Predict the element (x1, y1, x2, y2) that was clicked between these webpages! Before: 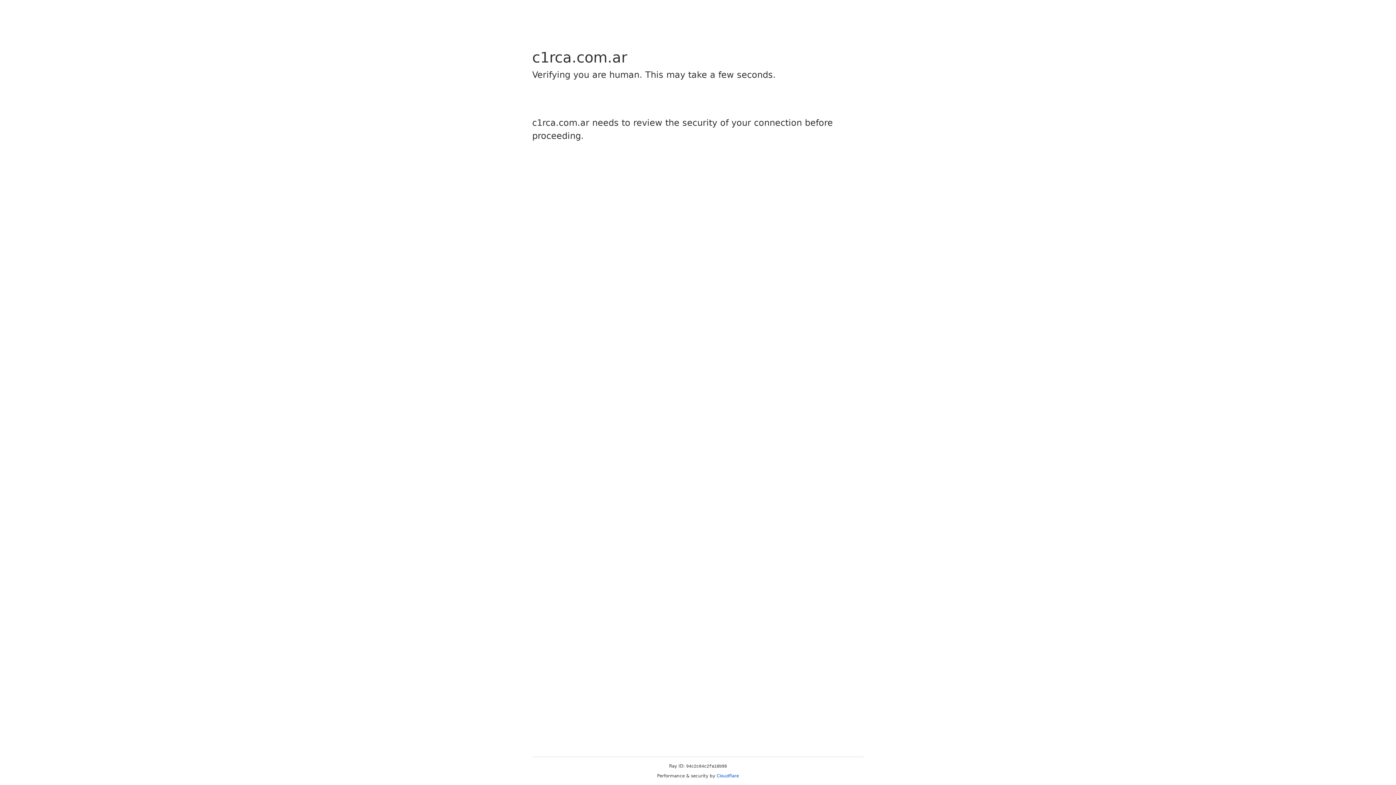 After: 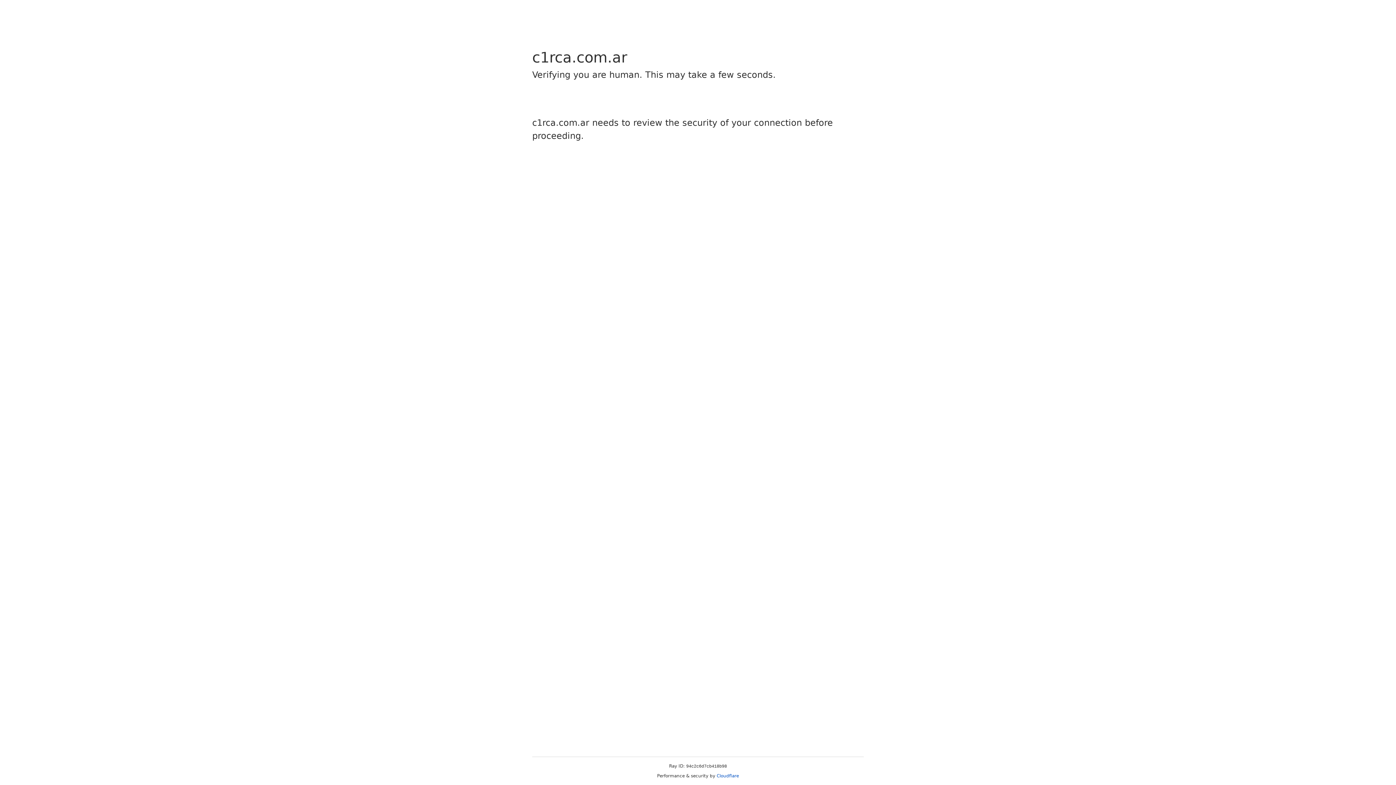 Action: bbox: (716, 773, 739, 778) label: Cloudflare